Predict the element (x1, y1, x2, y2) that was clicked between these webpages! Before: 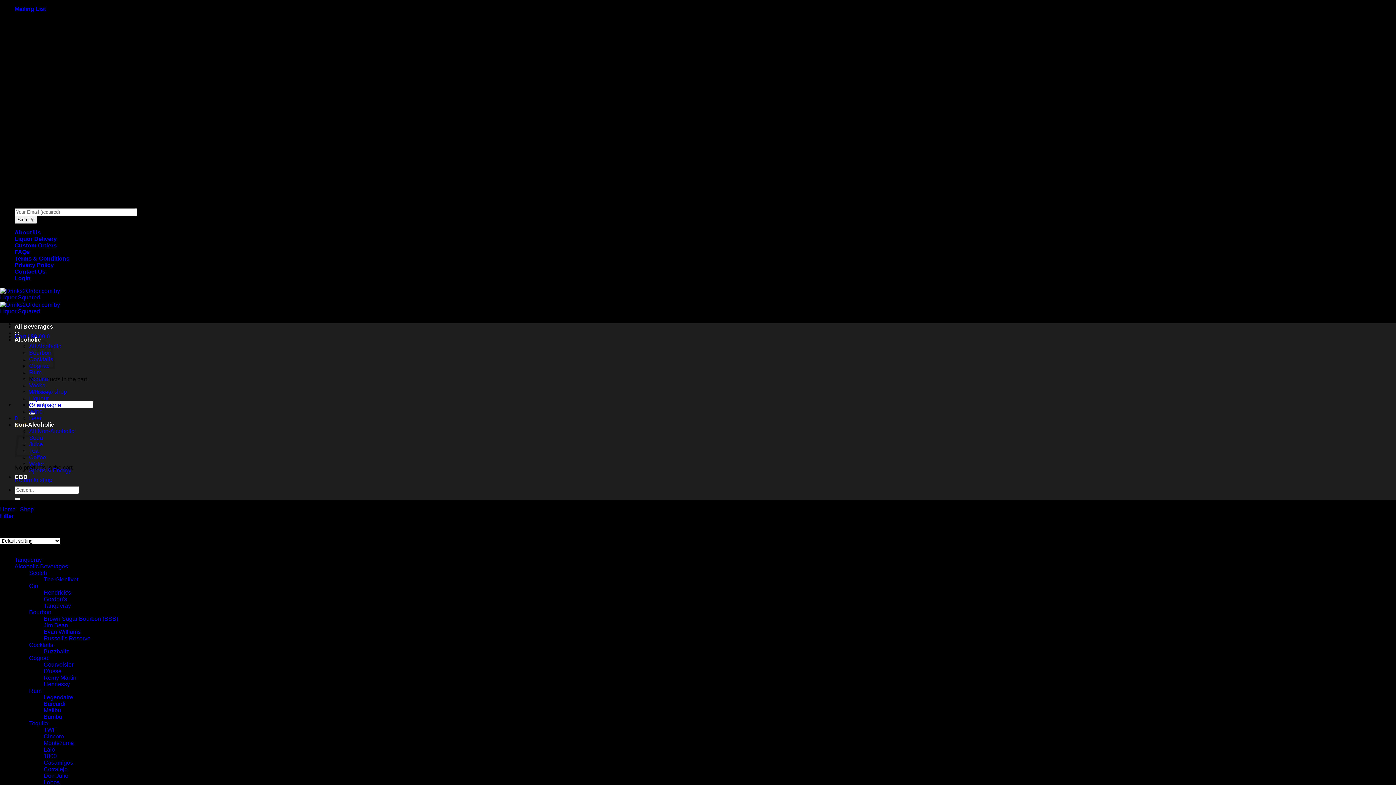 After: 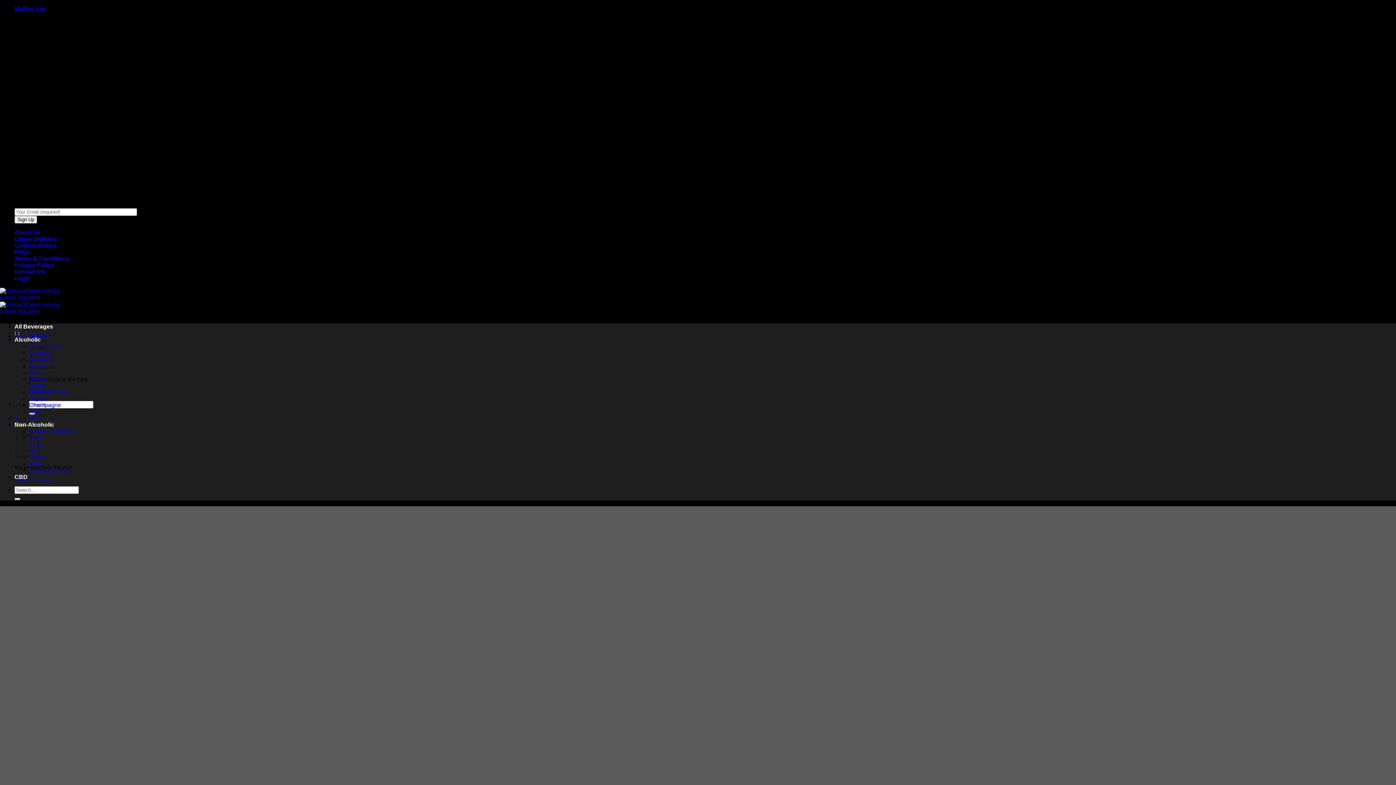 Action: label: Submit bbox: (14, 498, 20, 500)